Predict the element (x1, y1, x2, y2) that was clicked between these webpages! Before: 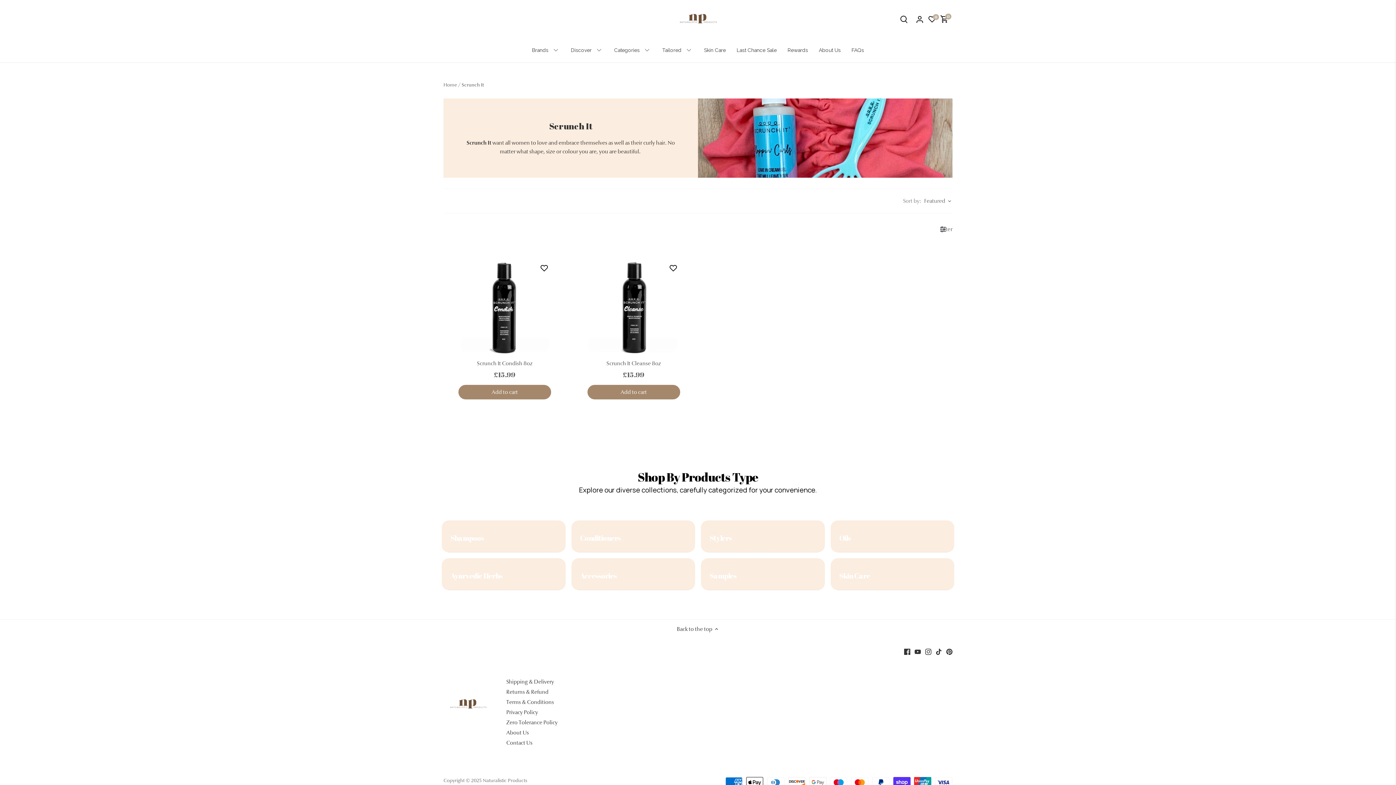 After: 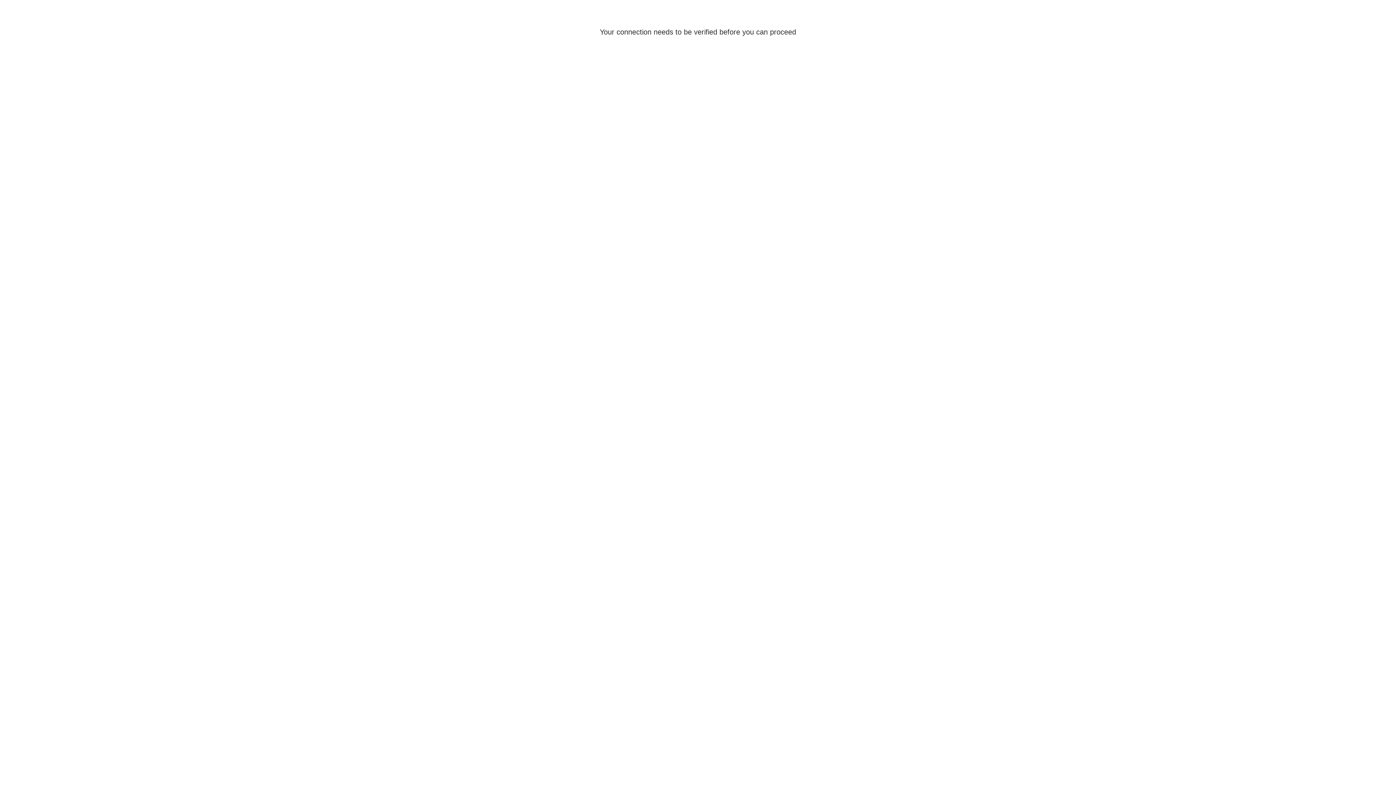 Action: bbox: (571, 558, 695, 590) label: Accessories